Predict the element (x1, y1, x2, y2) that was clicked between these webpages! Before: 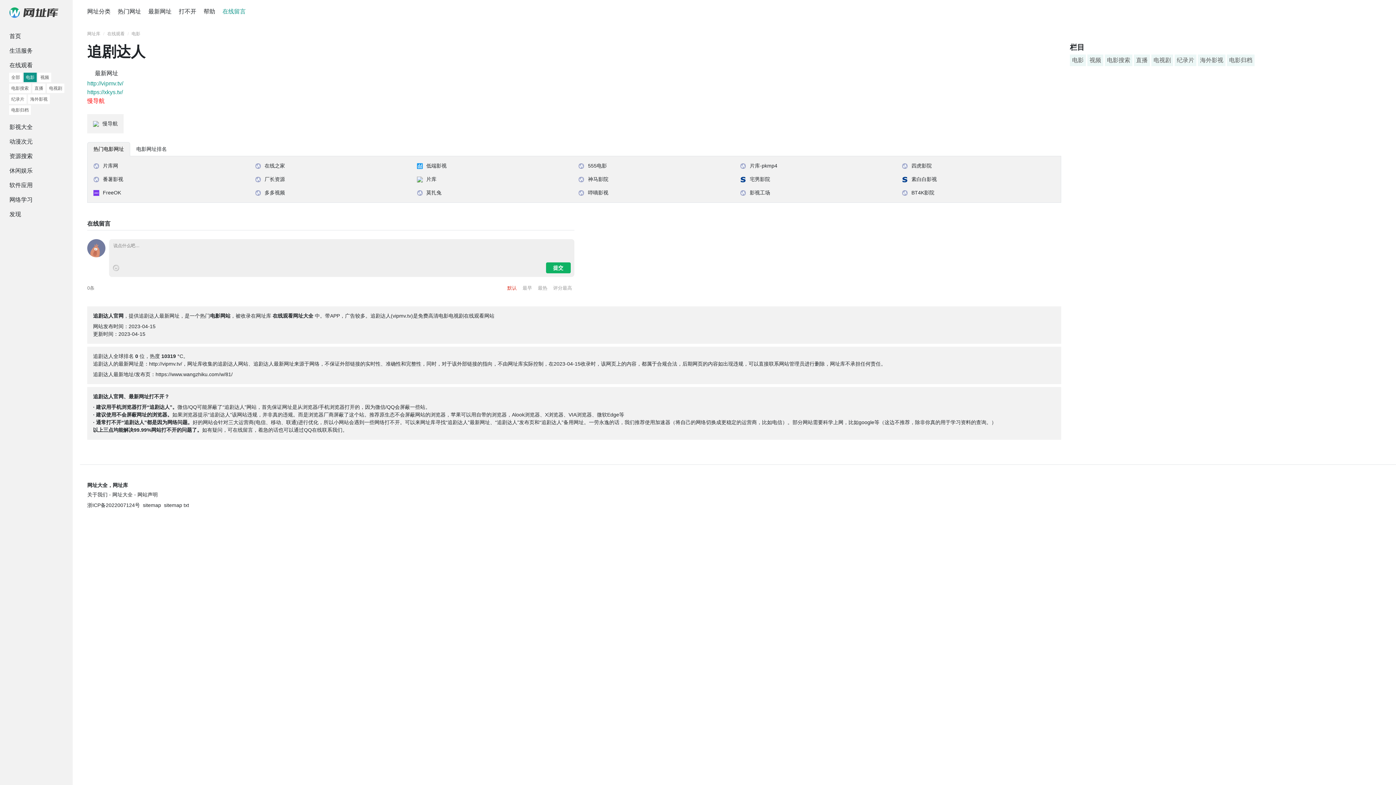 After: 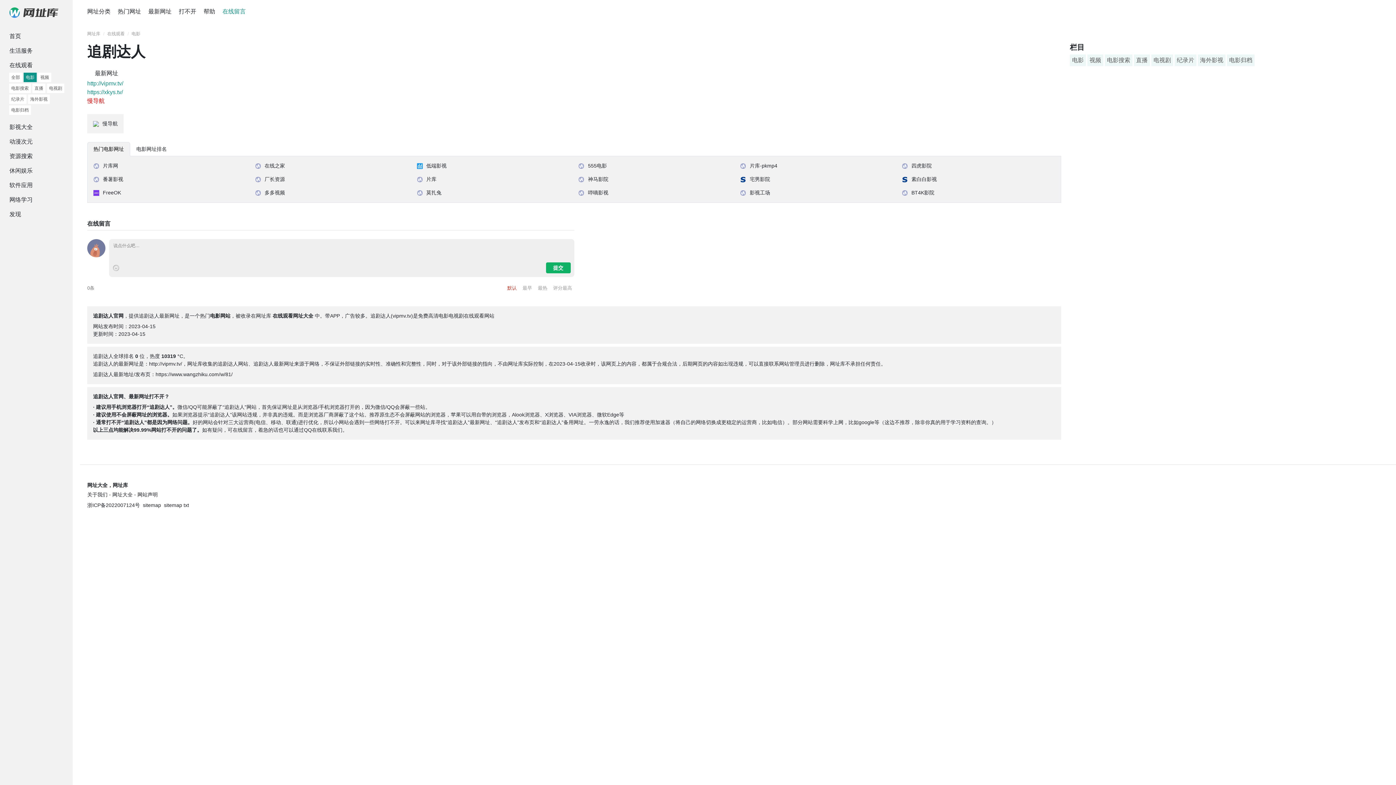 Action: bbox: (87, 43, 145, 59) label: 追剧达人